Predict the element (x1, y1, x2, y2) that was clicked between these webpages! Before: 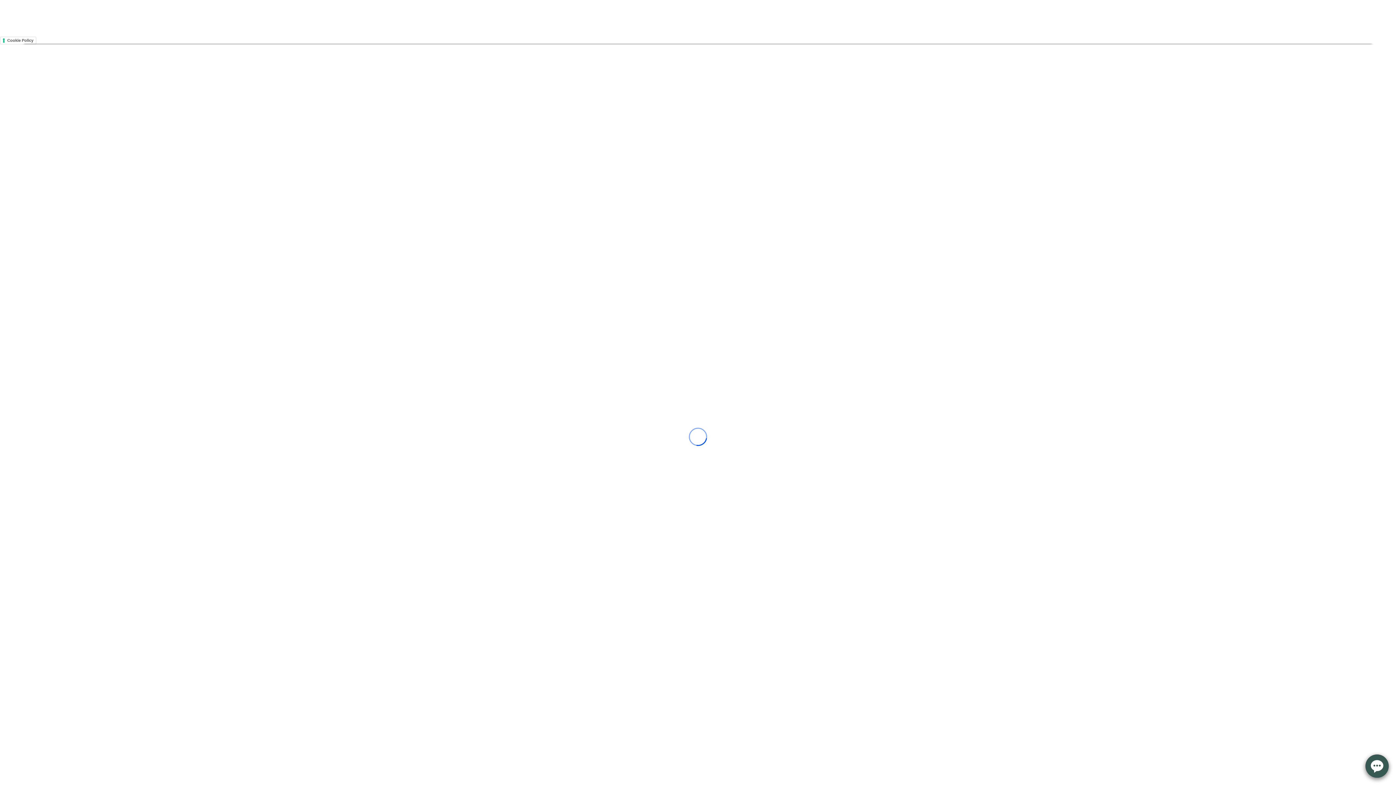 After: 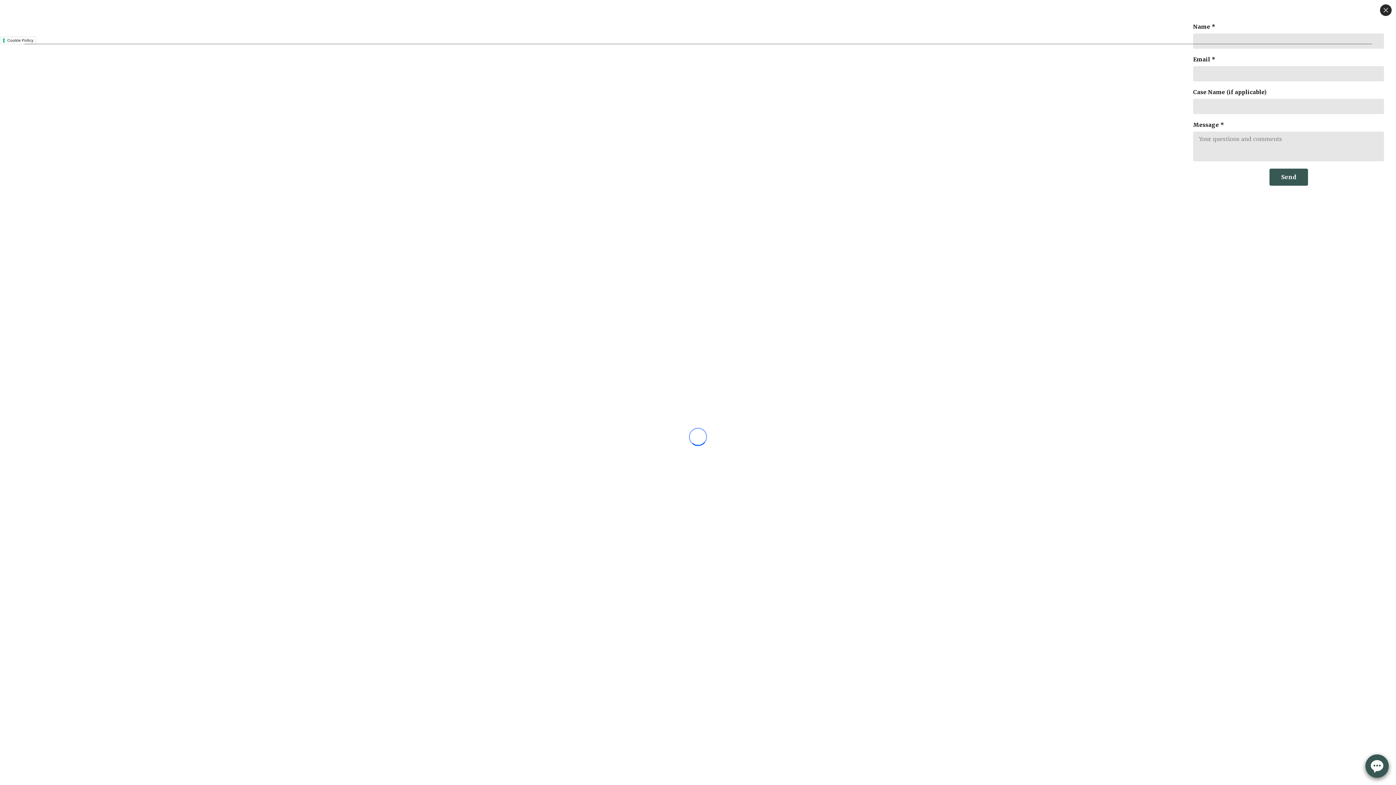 Action: bbox: (1365, 754, 1389, 778)